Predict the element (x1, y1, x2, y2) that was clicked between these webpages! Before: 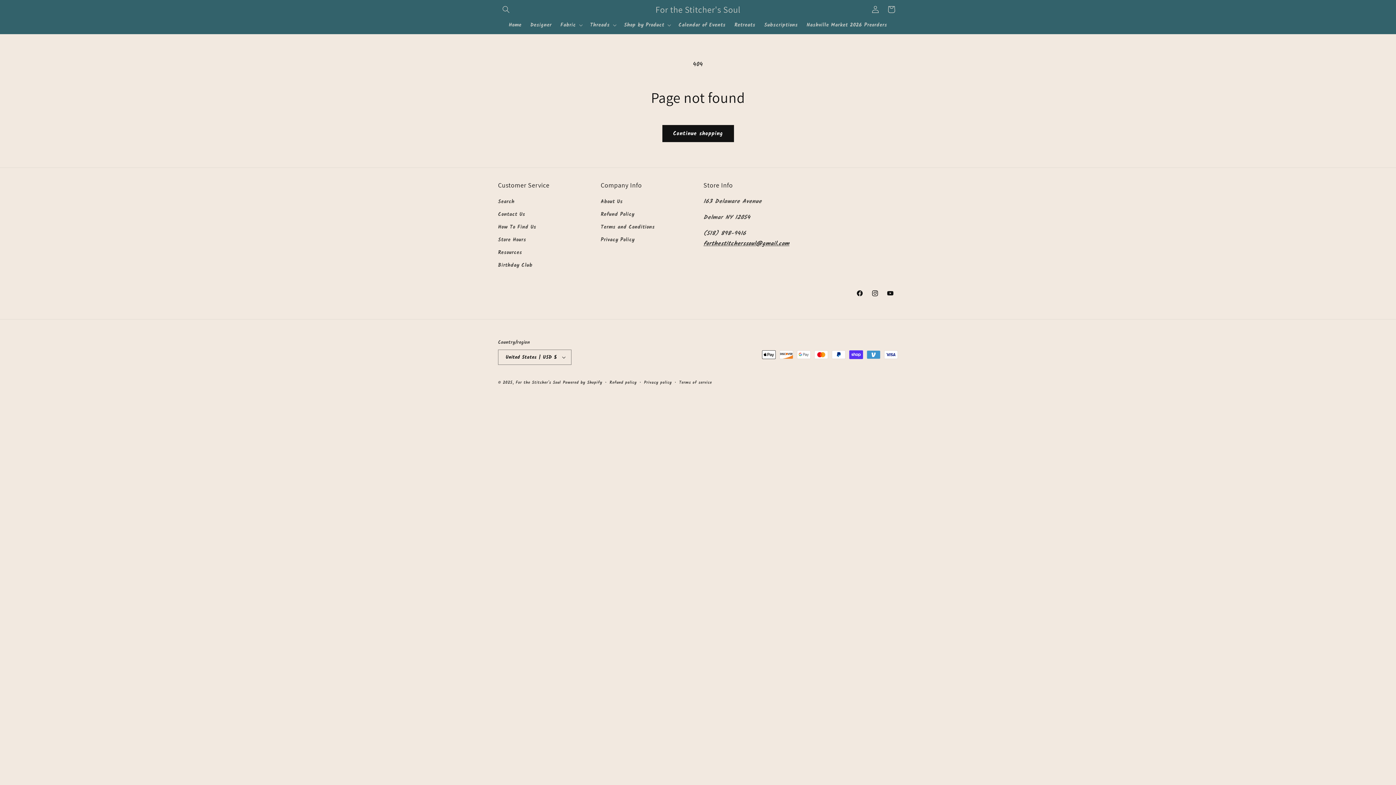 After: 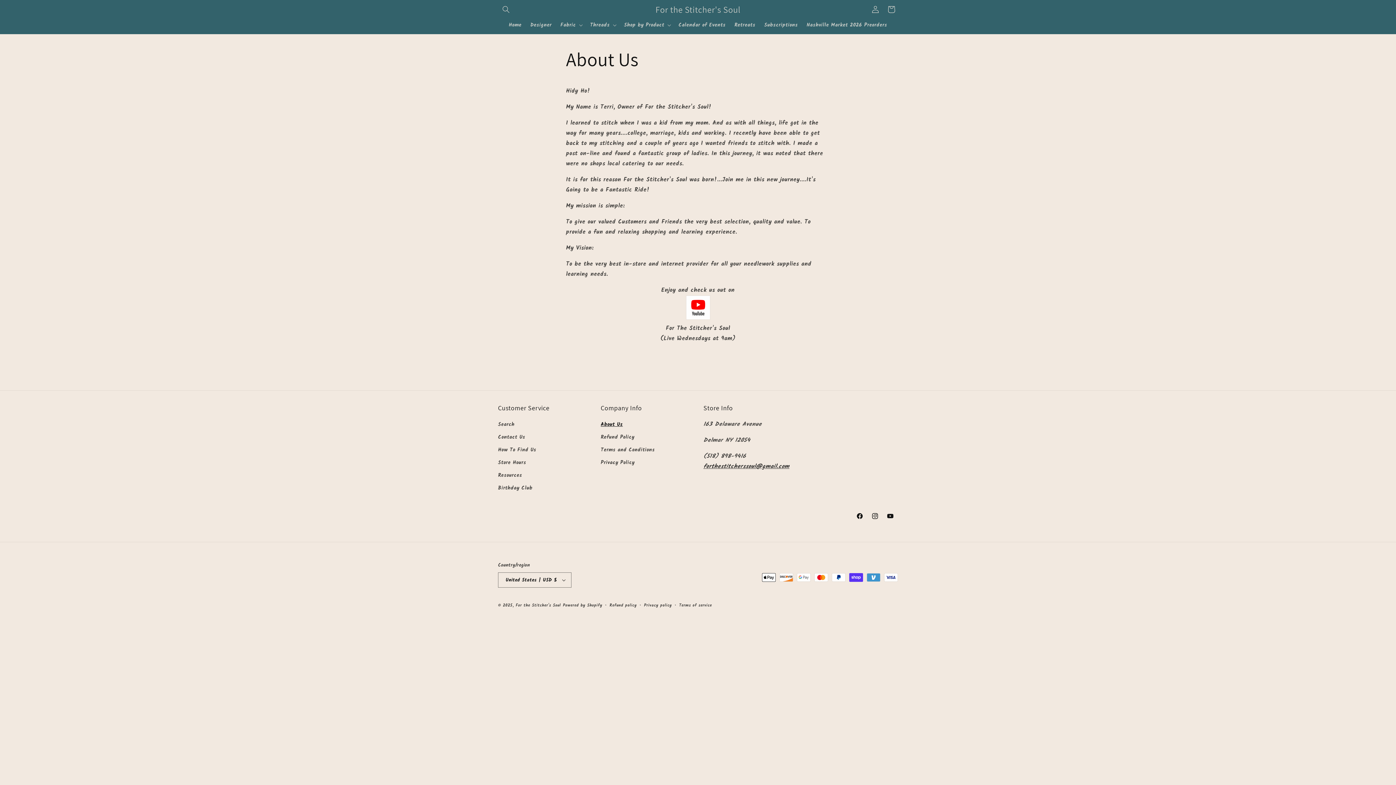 Action: label: About Us bbox: (600, 197, 623, 208)